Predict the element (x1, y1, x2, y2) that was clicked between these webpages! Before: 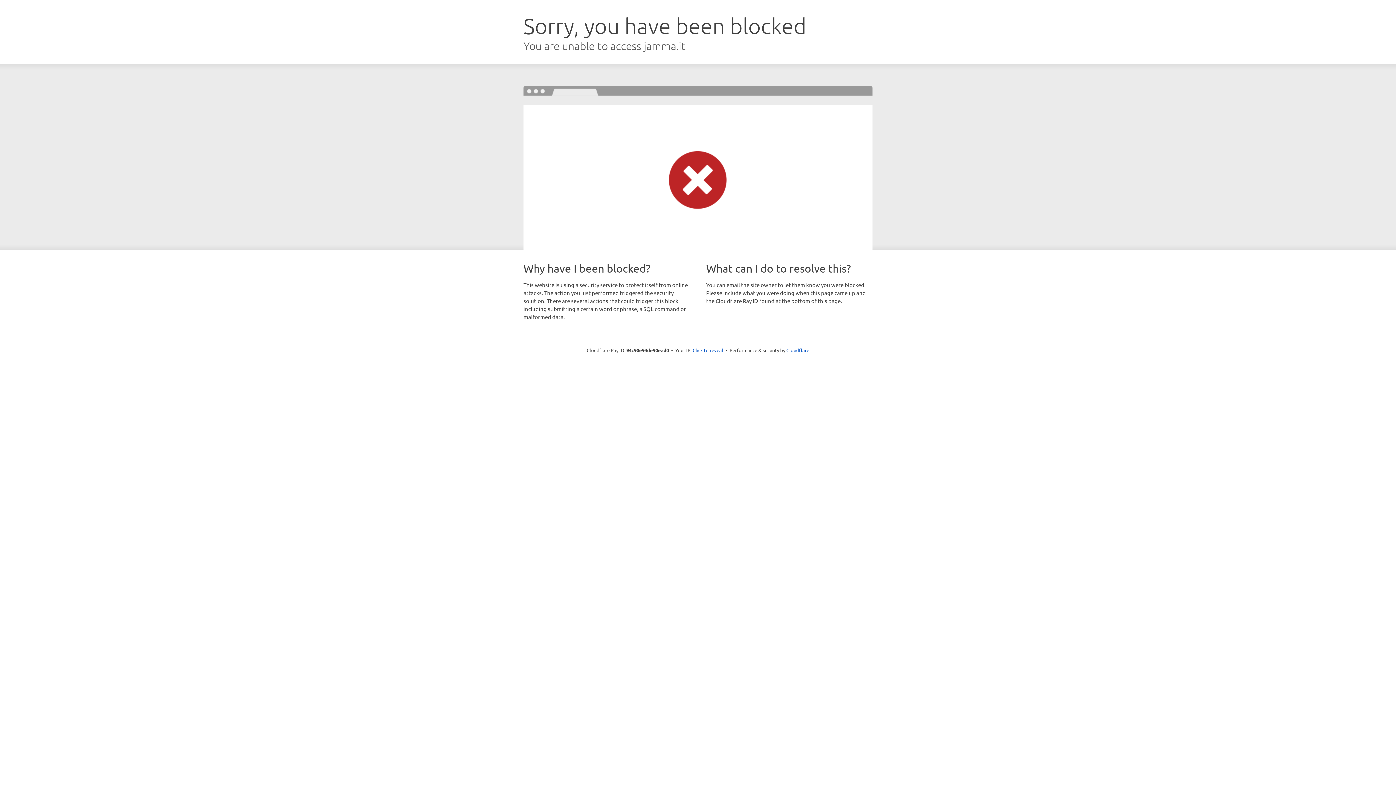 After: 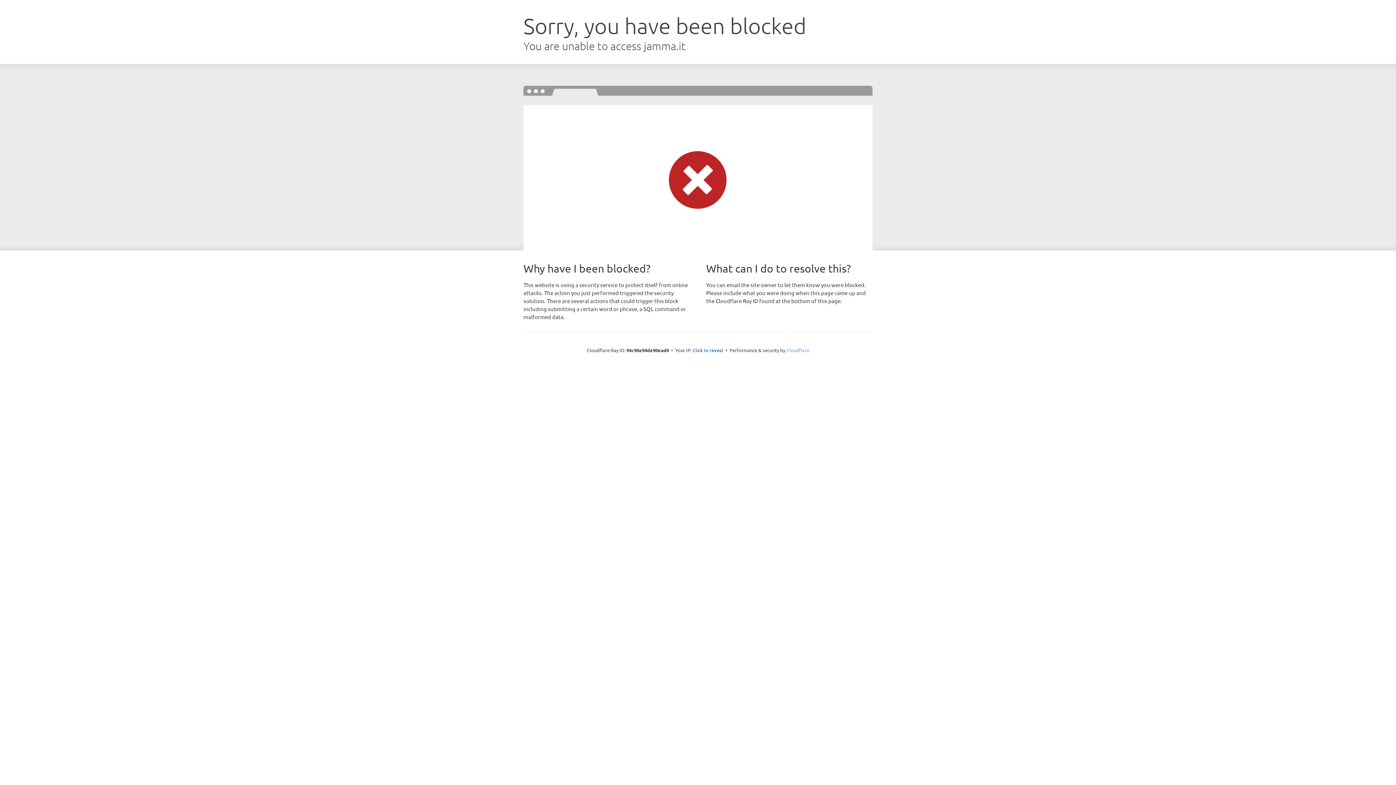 Action: bbox: (786, 347, 809, 353) label: Cloudflare